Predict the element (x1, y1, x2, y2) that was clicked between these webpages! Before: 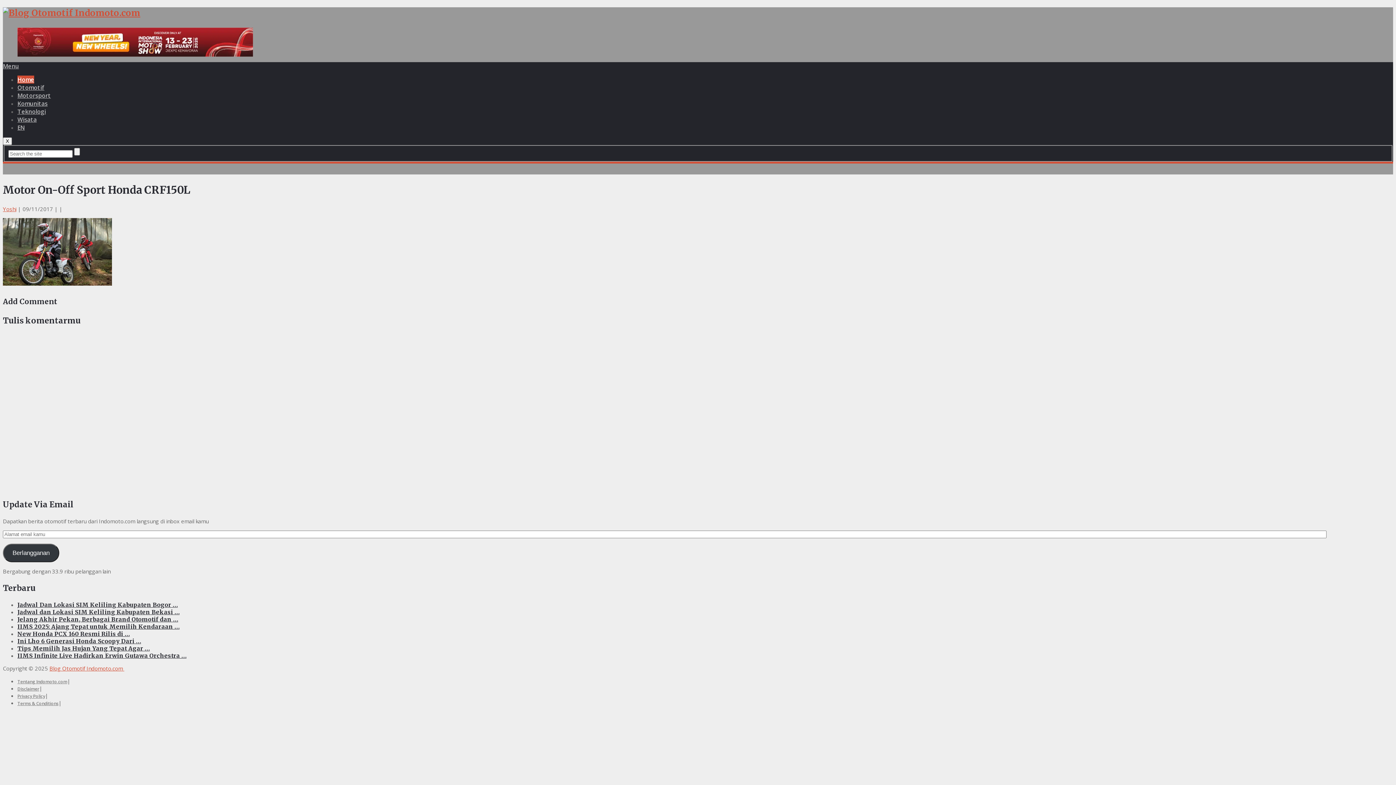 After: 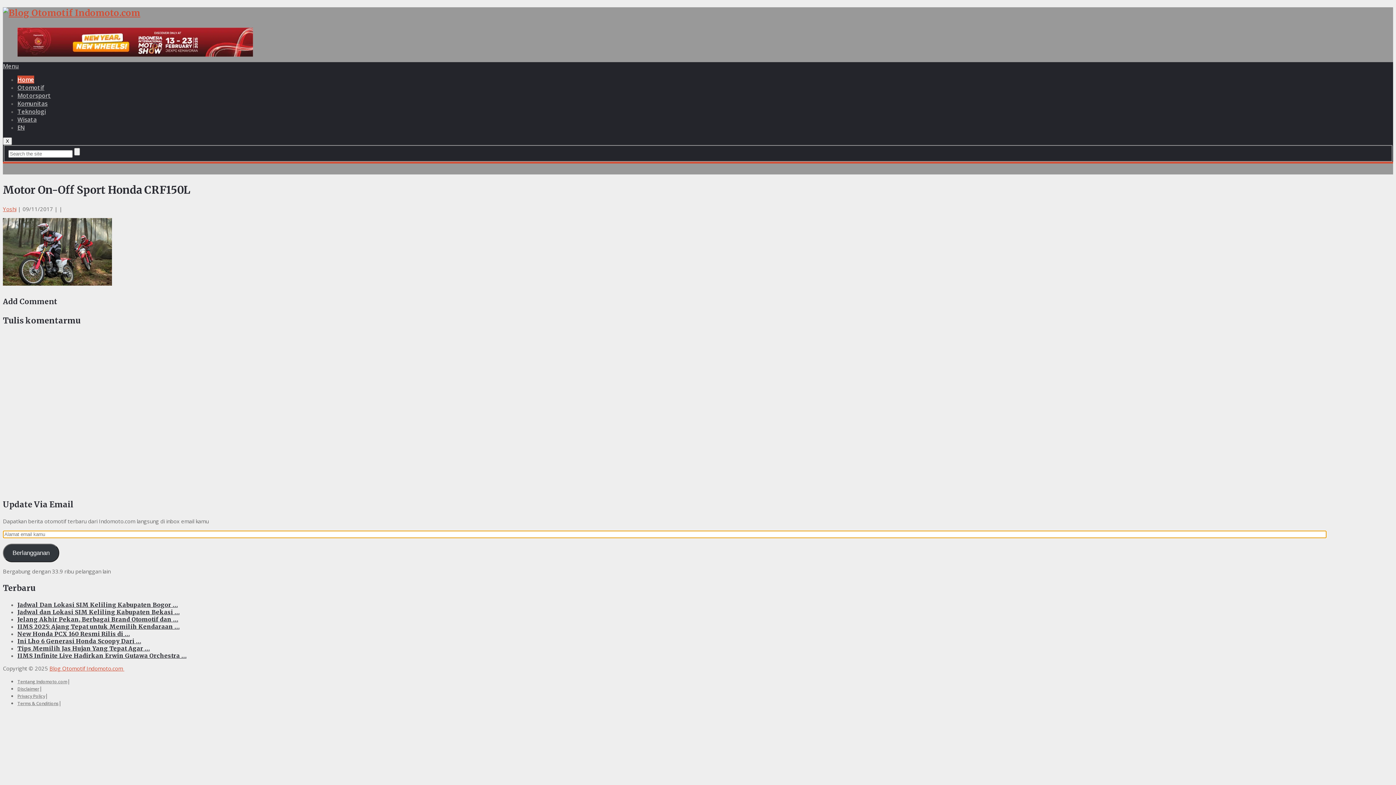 Action: label: Berlangganan bbox: (2, 544, 59, 562)